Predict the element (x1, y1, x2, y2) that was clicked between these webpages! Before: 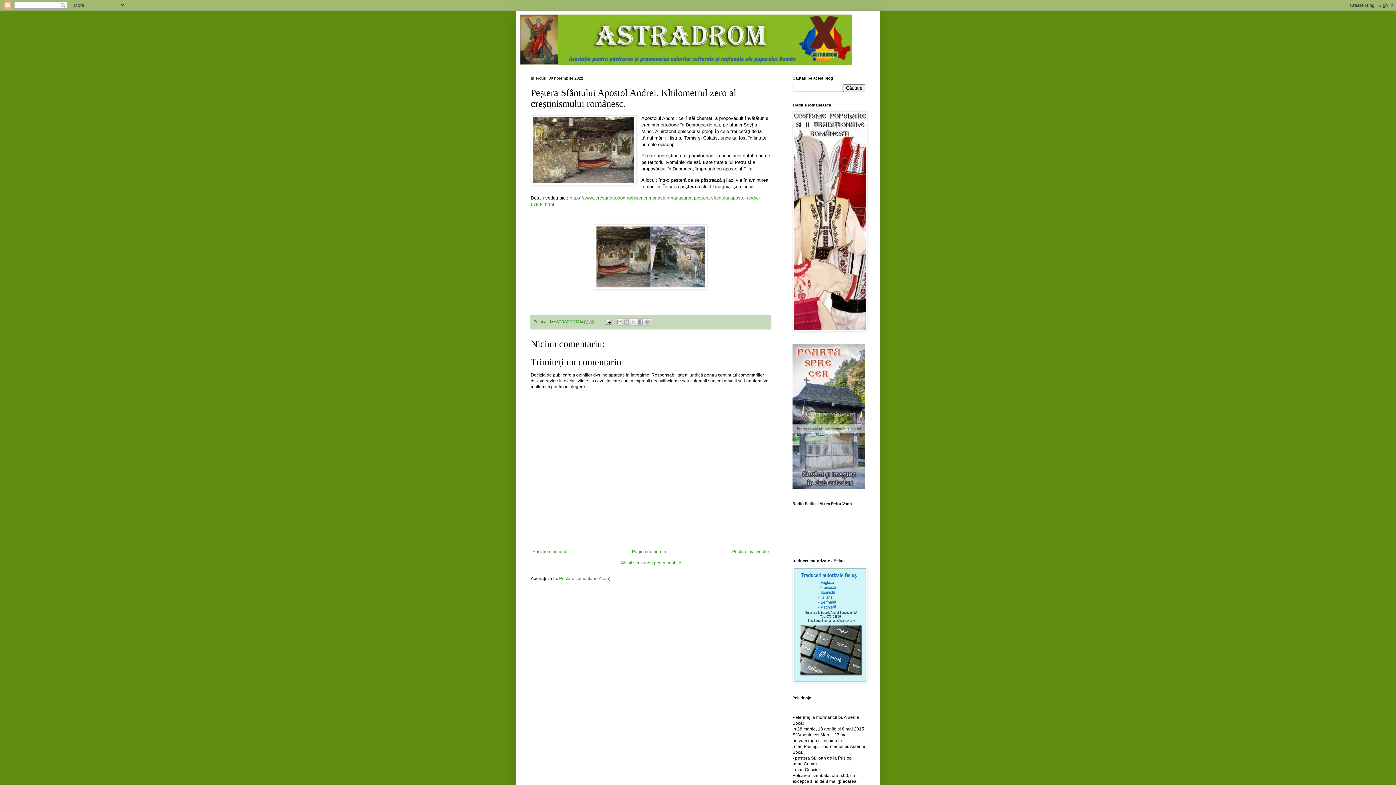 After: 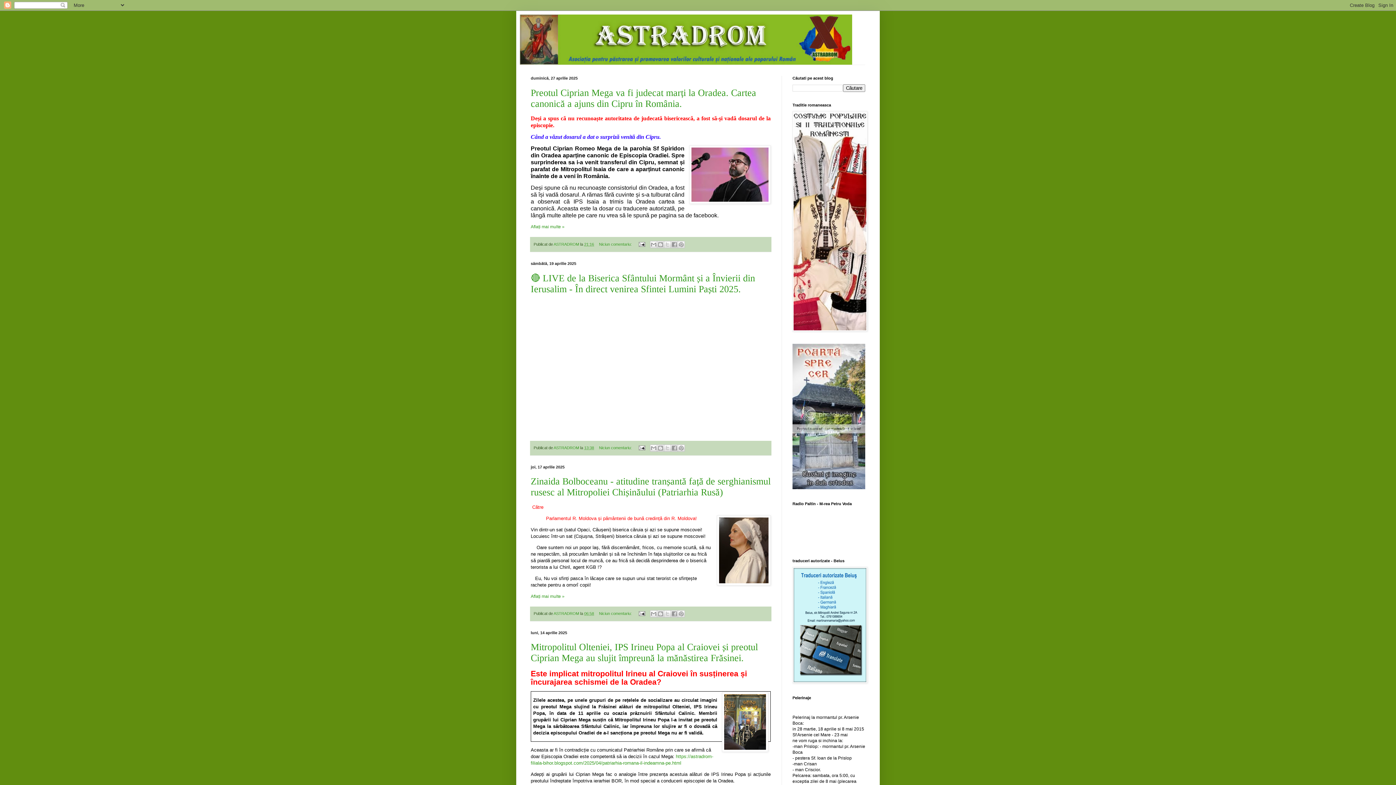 Action: bbox: (520, 14, 876, 64)